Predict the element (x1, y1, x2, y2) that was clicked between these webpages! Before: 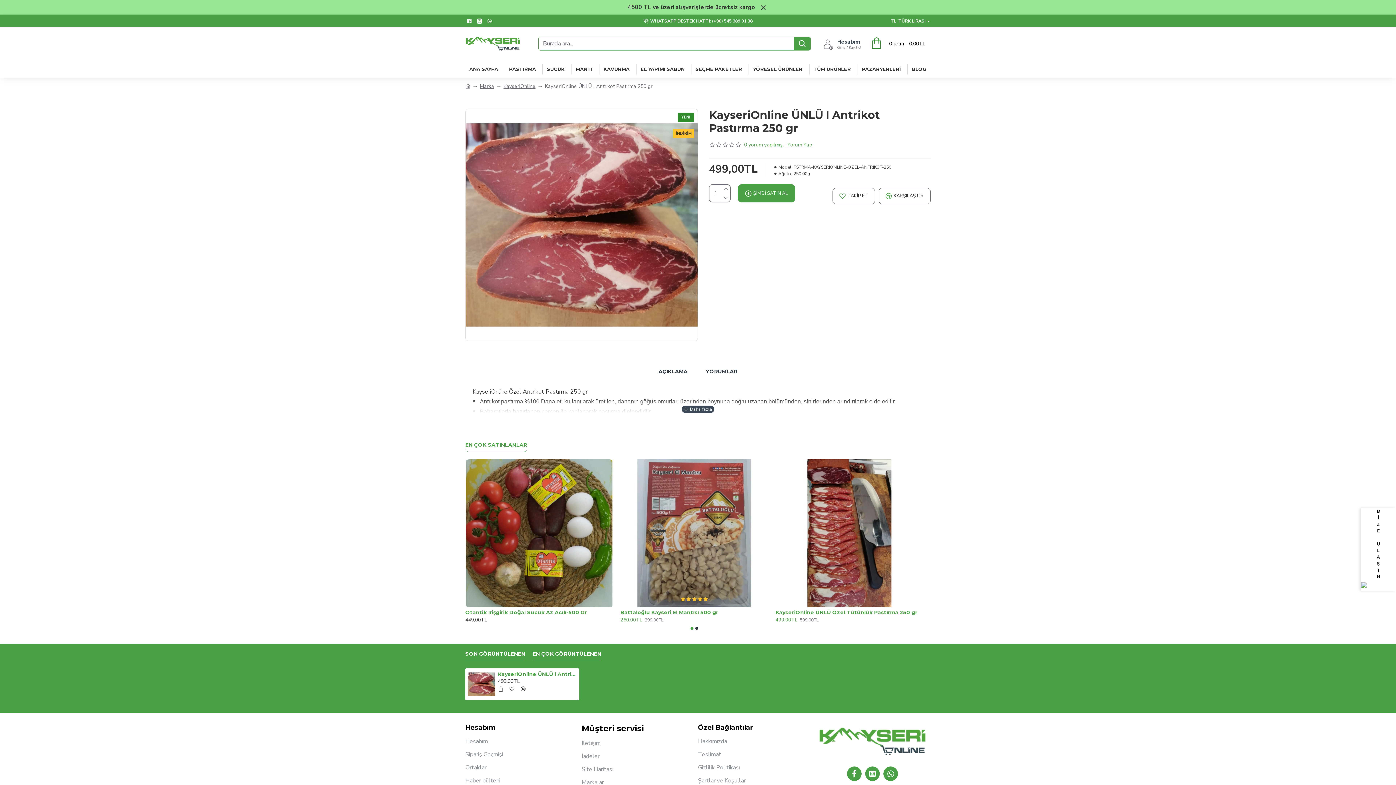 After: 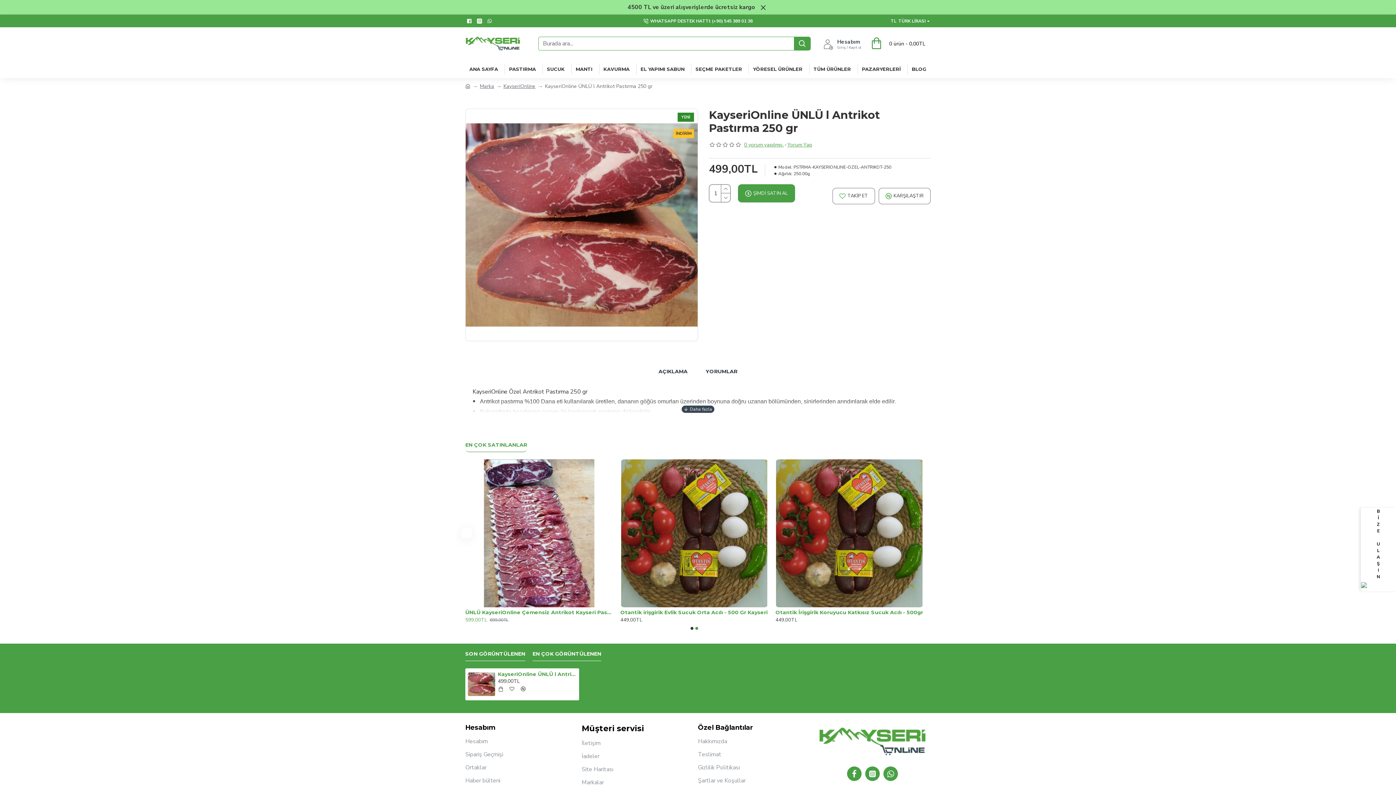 Action: label: EN ÇOK SATINLANLAR bbox: (465, 442, 527, 452)